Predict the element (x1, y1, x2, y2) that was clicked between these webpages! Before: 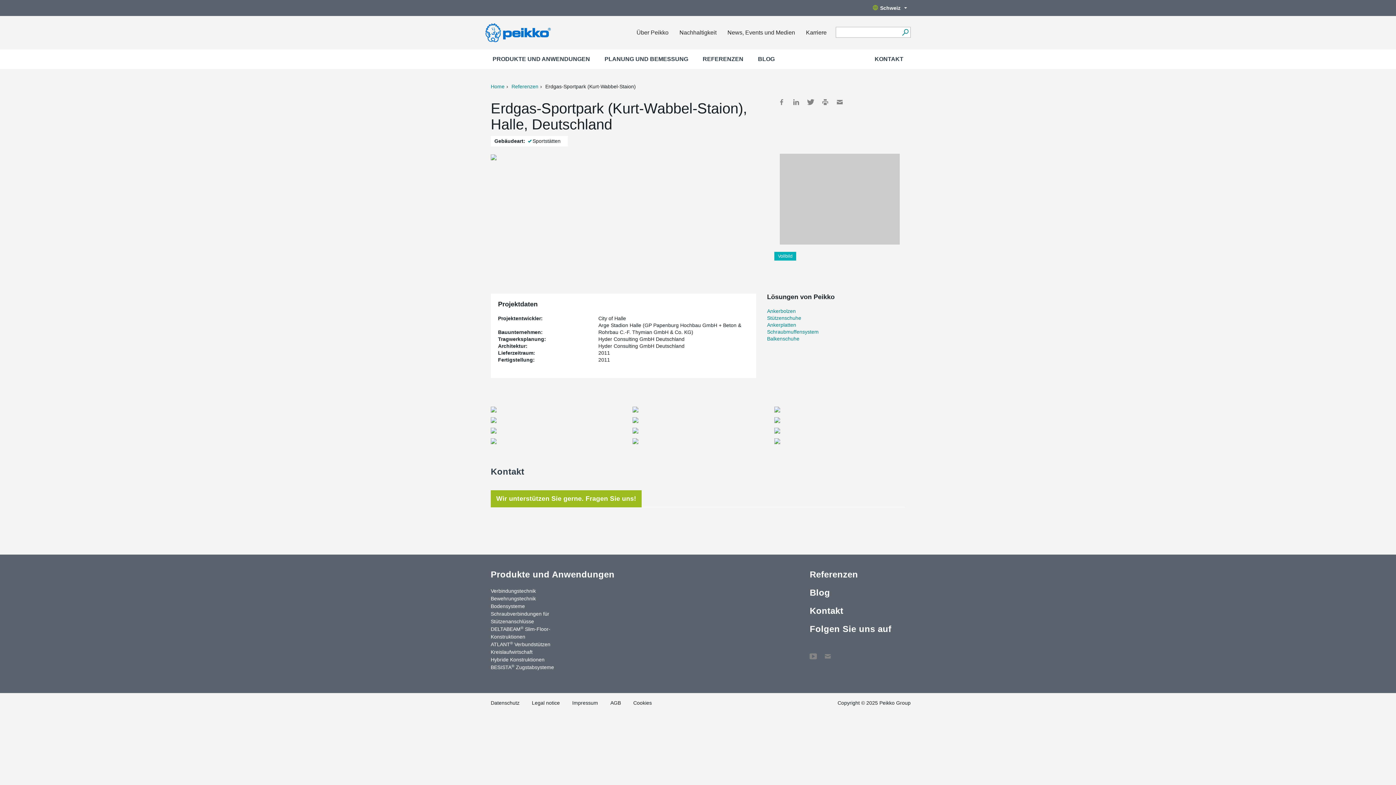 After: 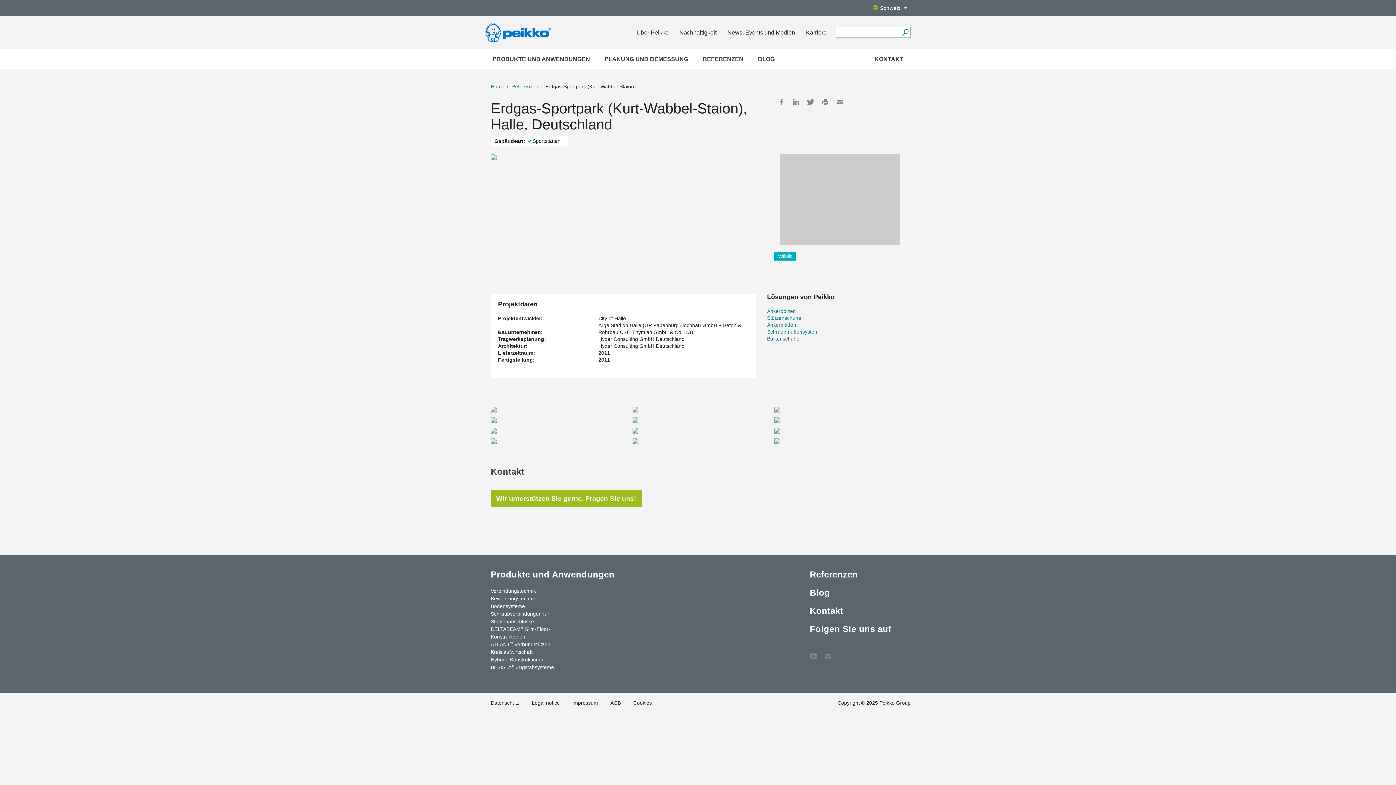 Action: label: Balkenschuhe bbox: (767, 336, 799, 341)